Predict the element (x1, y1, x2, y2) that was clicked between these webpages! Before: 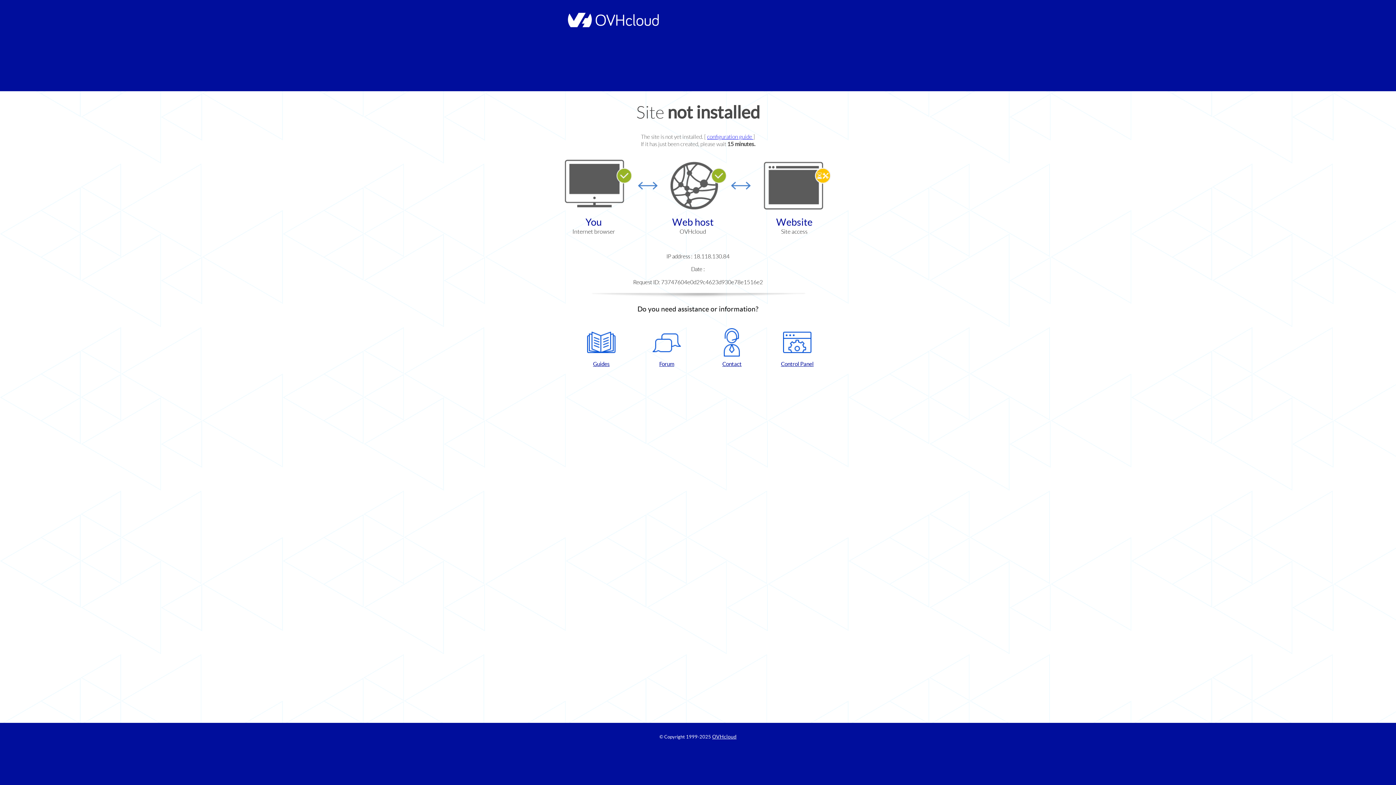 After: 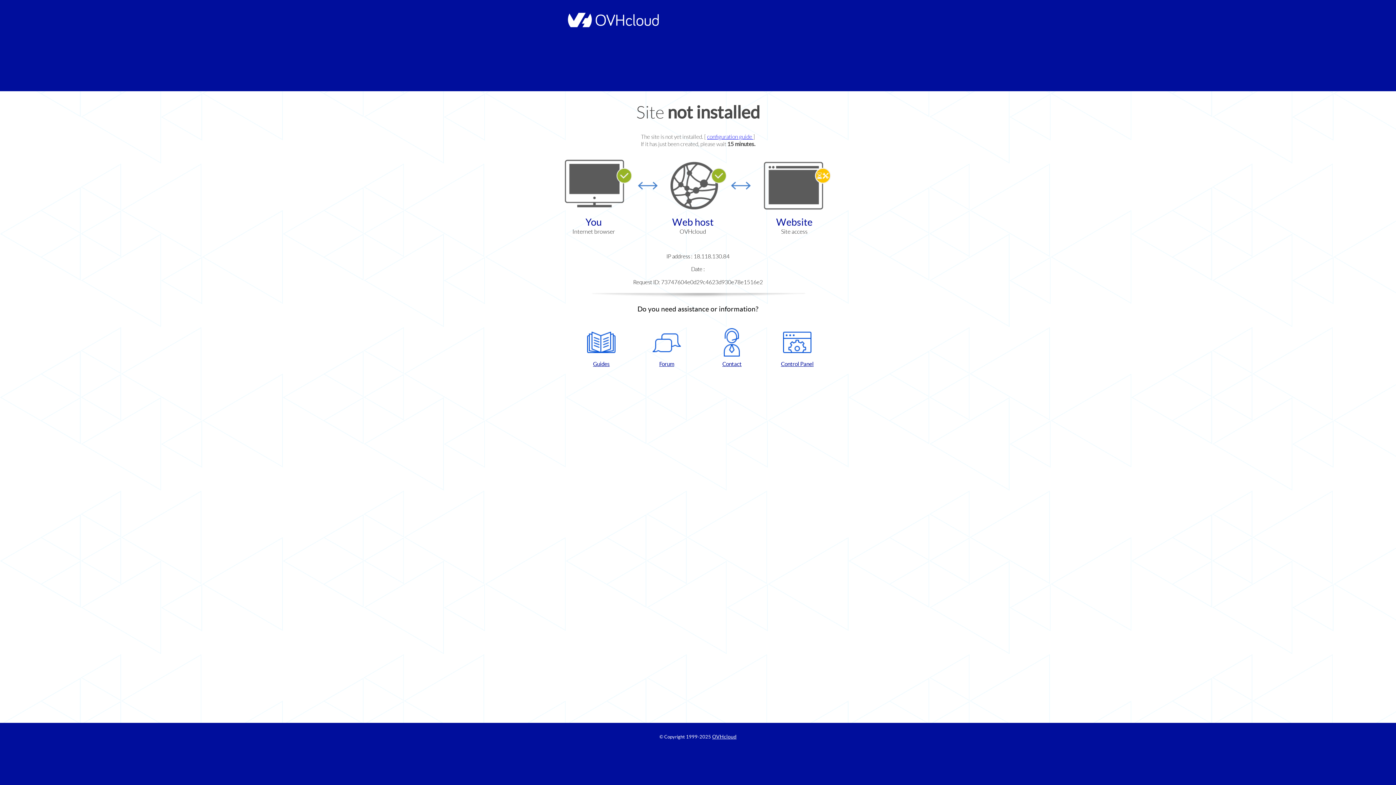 Action: label: Control Panel bbox: (768, 328, 826, 367)